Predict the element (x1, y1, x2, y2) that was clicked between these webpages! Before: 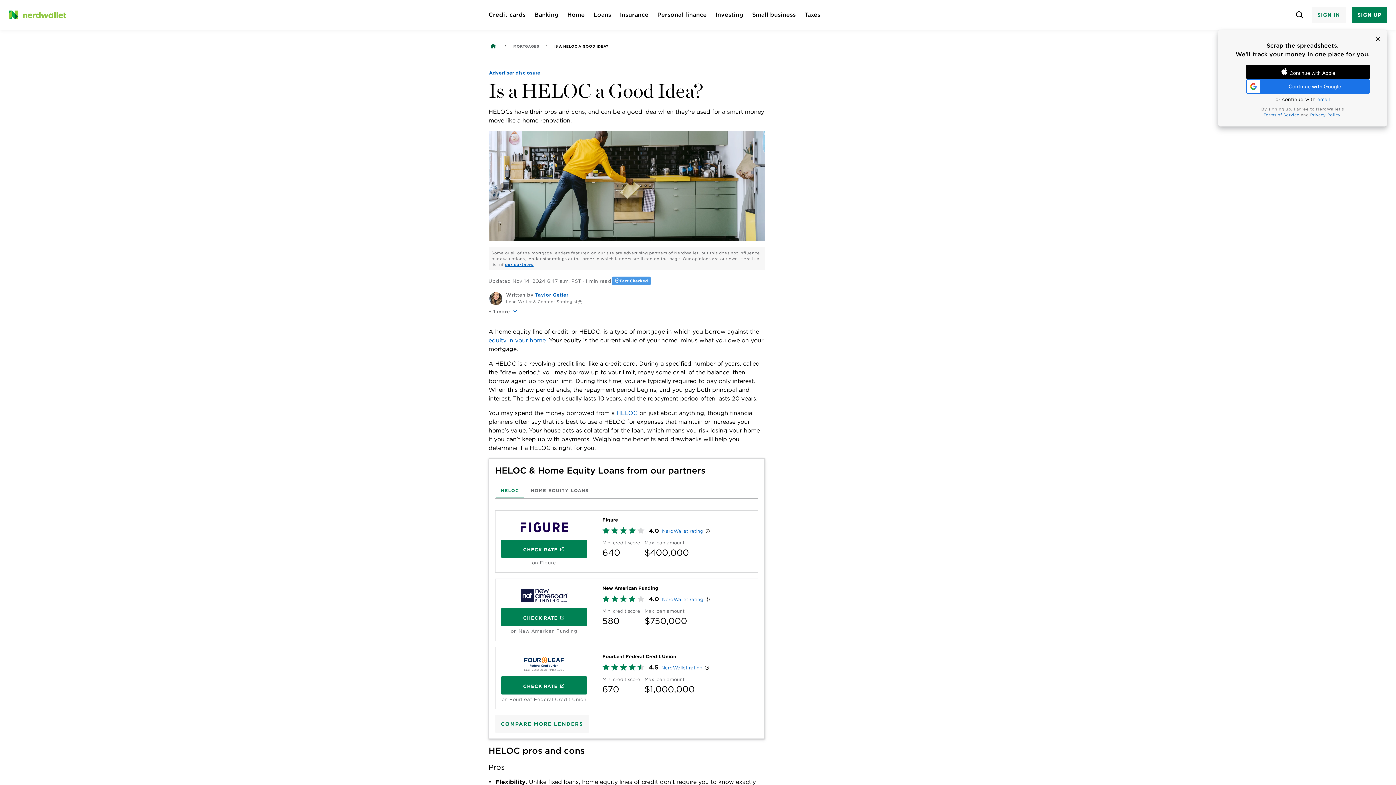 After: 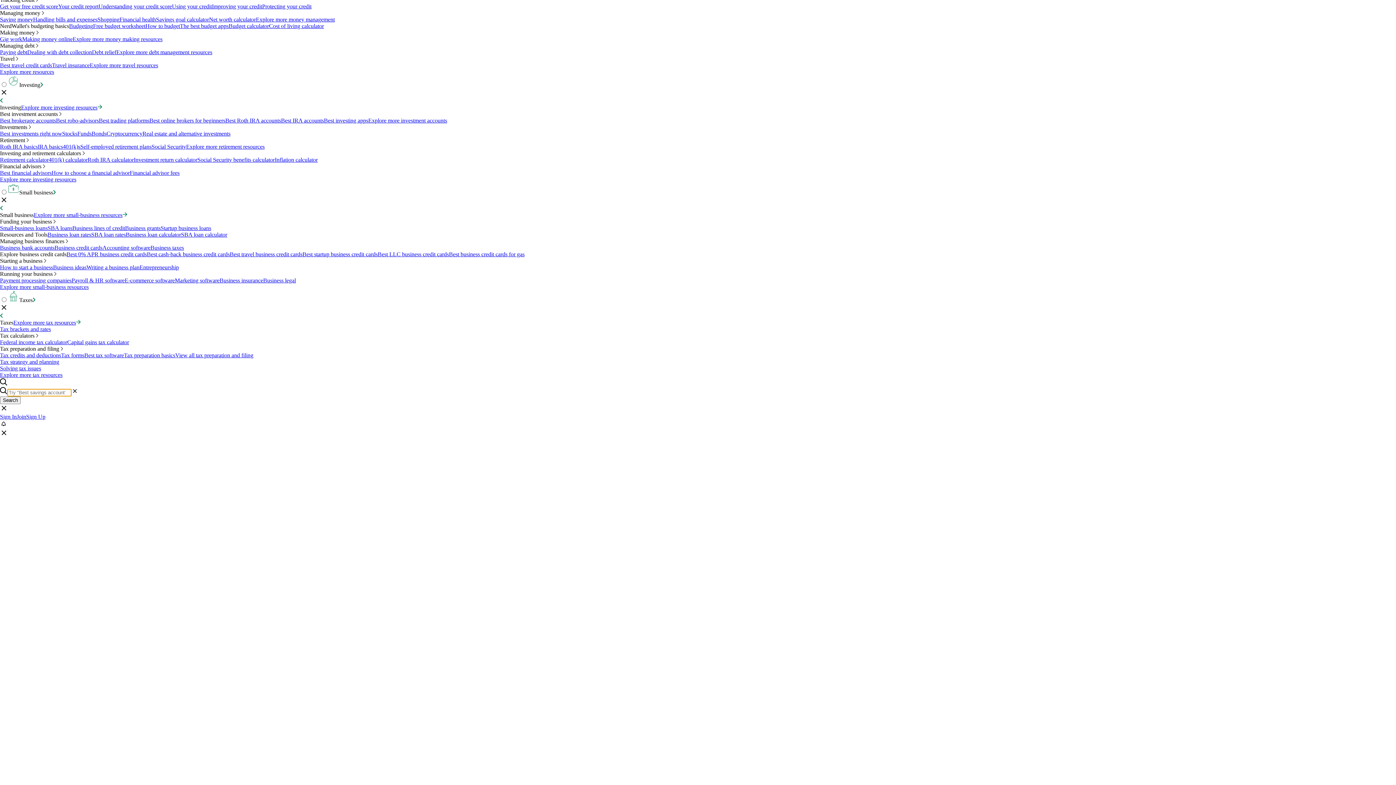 Action: bbox: (489, 292, 502, 305)